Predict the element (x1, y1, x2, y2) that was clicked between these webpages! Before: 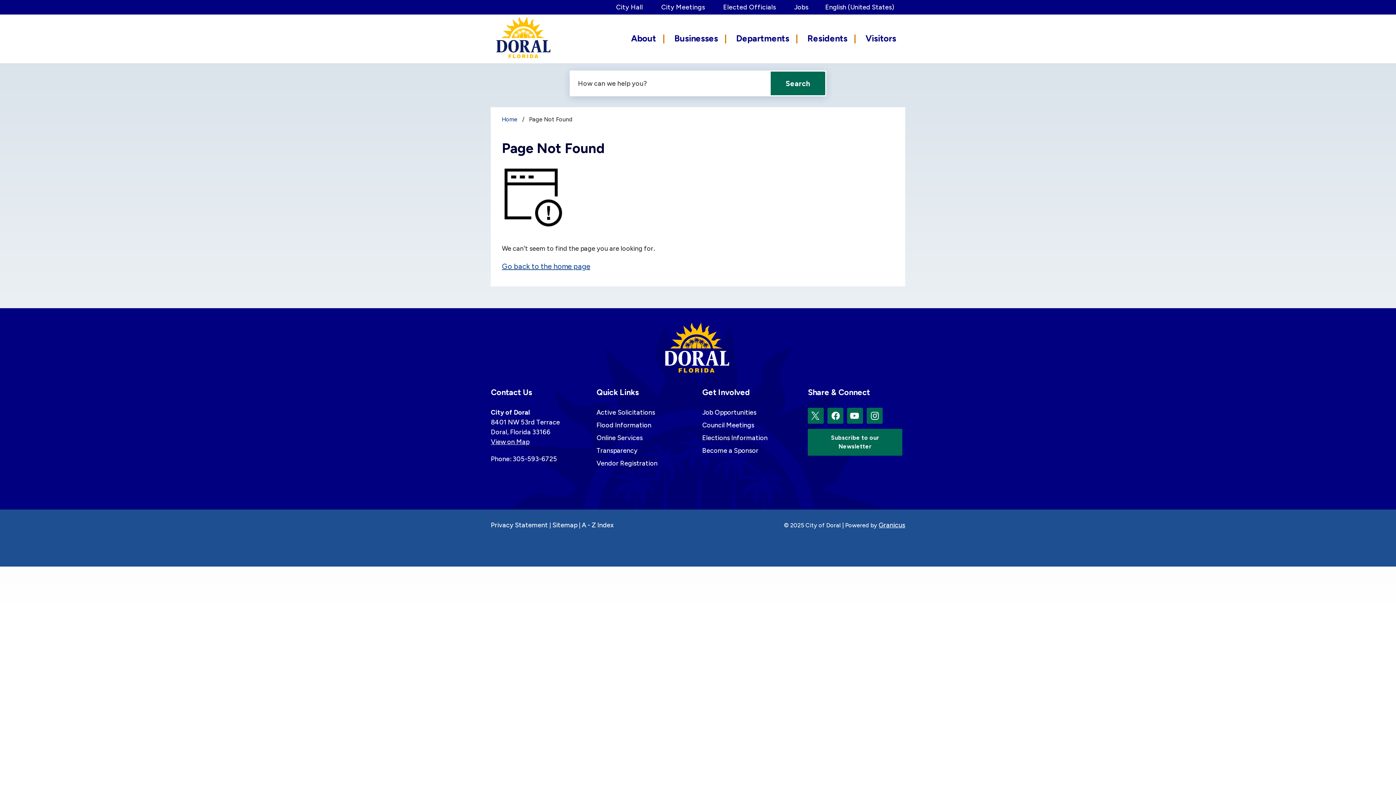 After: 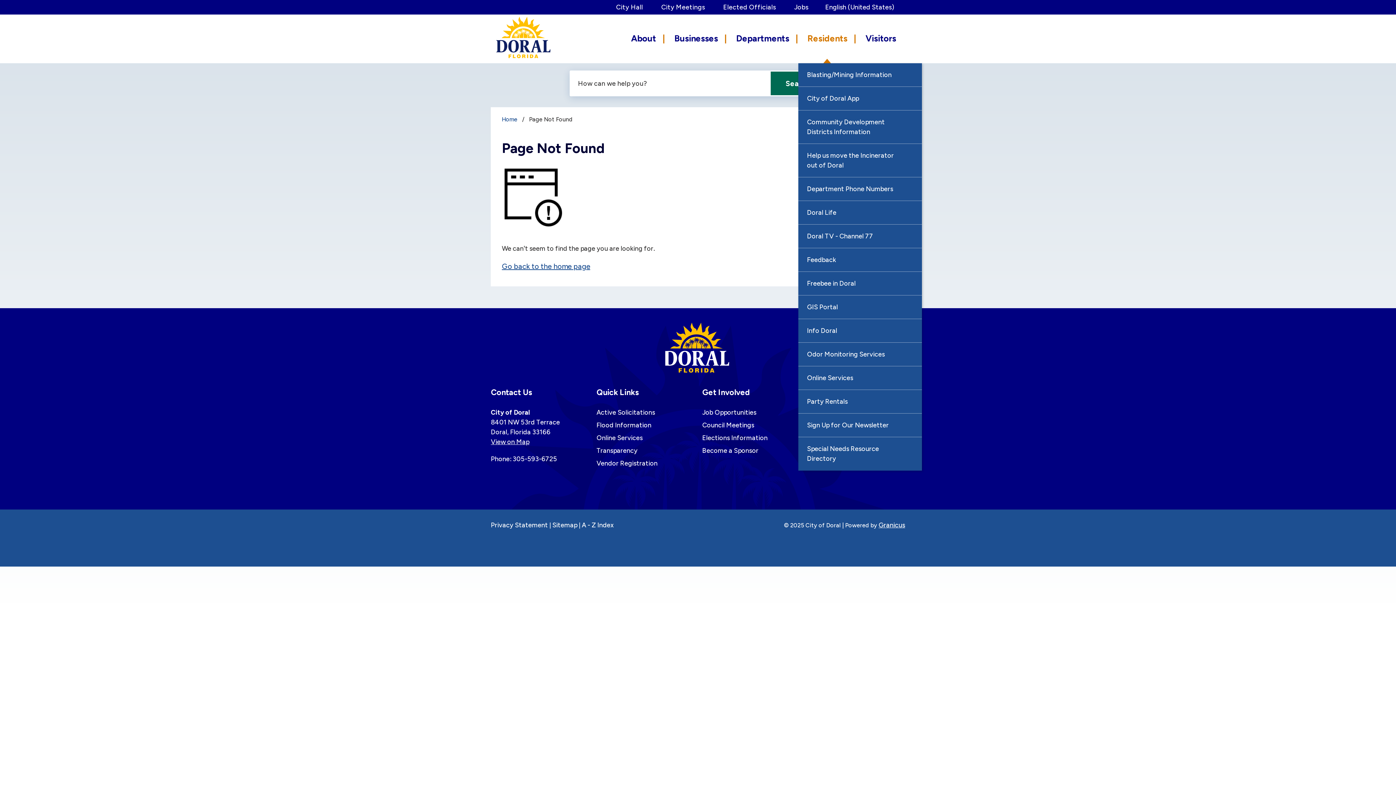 Action: label: Residents bbox: (798, 28, 856, 63)